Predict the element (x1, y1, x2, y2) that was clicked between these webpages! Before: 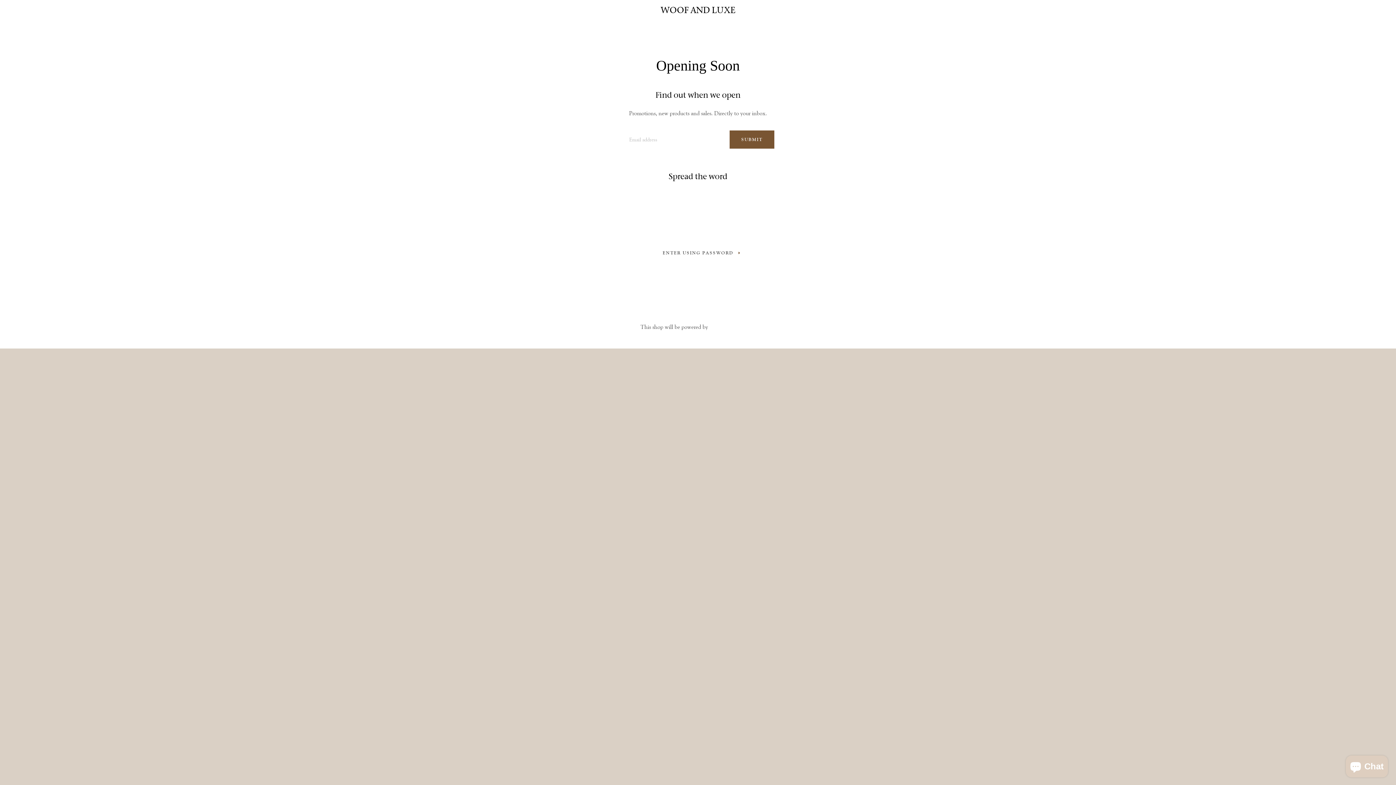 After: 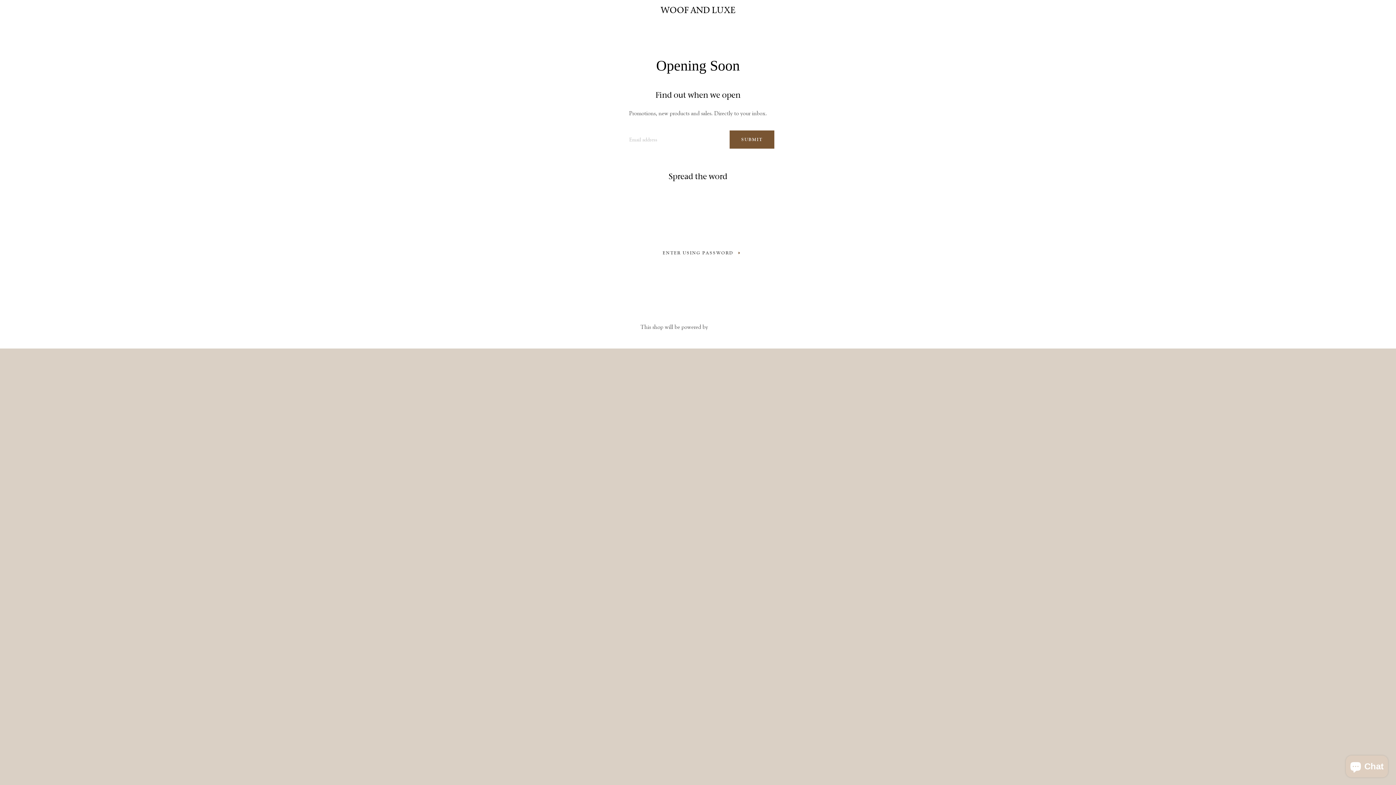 Action: label: Instagram bbox: (700, 190, 709, 198)